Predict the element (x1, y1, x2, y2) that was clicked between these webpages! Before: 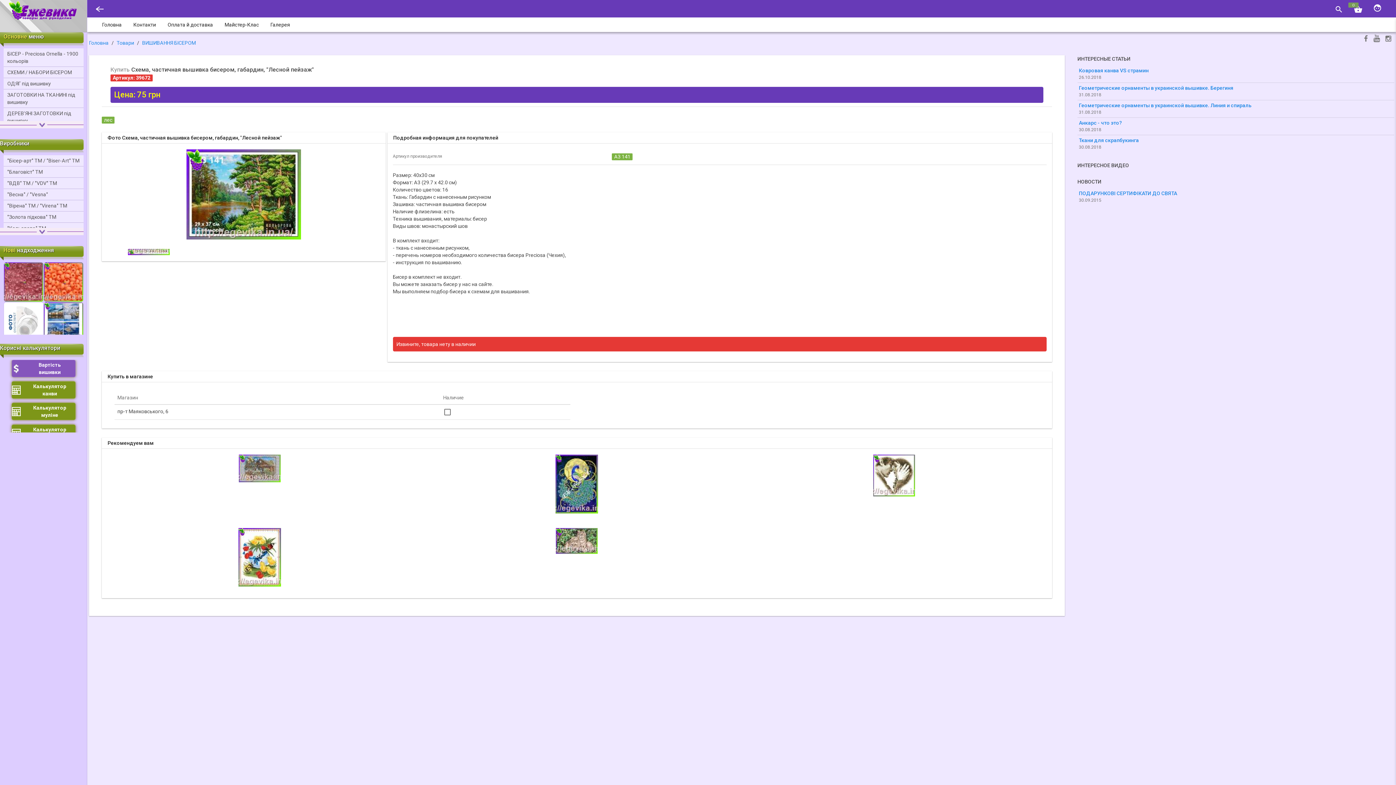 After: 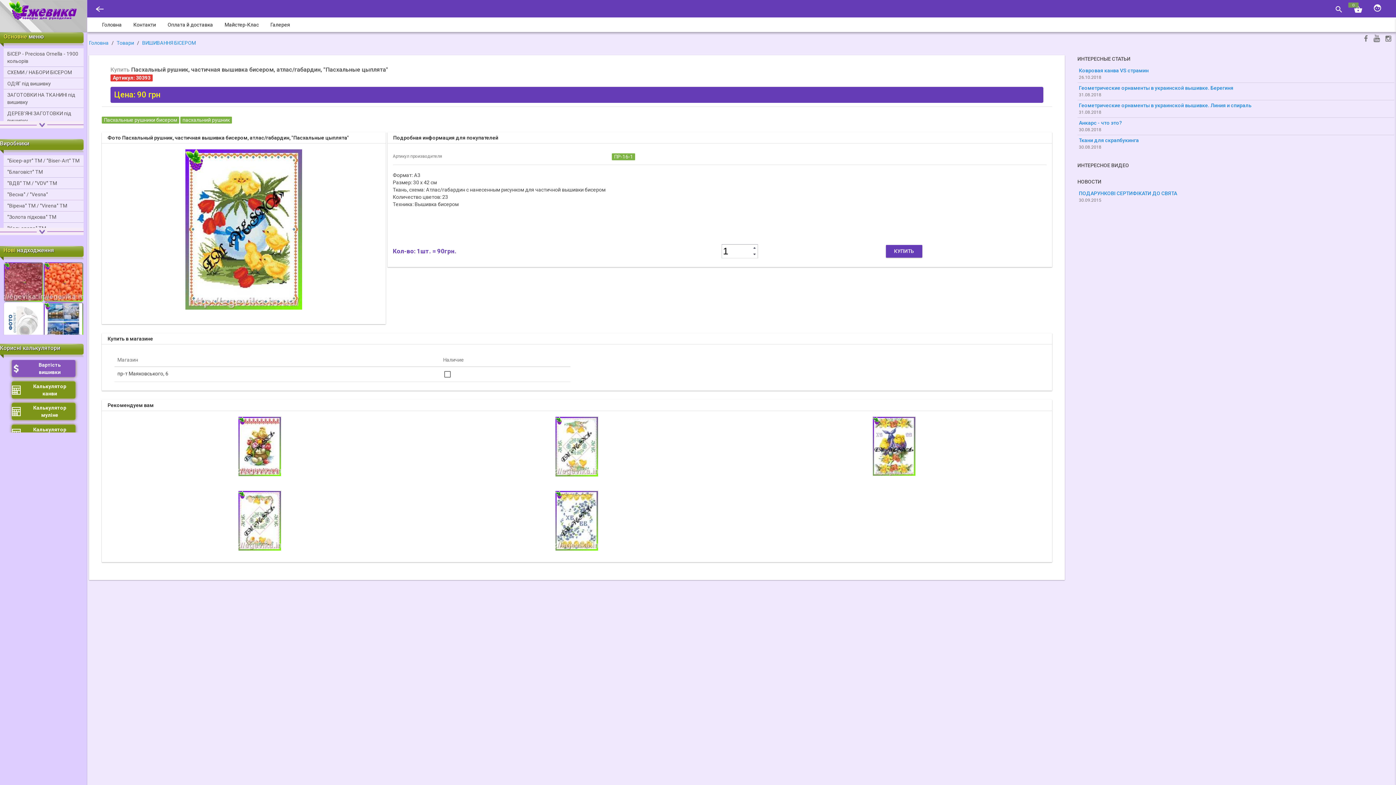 Action: bbox: (238, 554, 281, 559)